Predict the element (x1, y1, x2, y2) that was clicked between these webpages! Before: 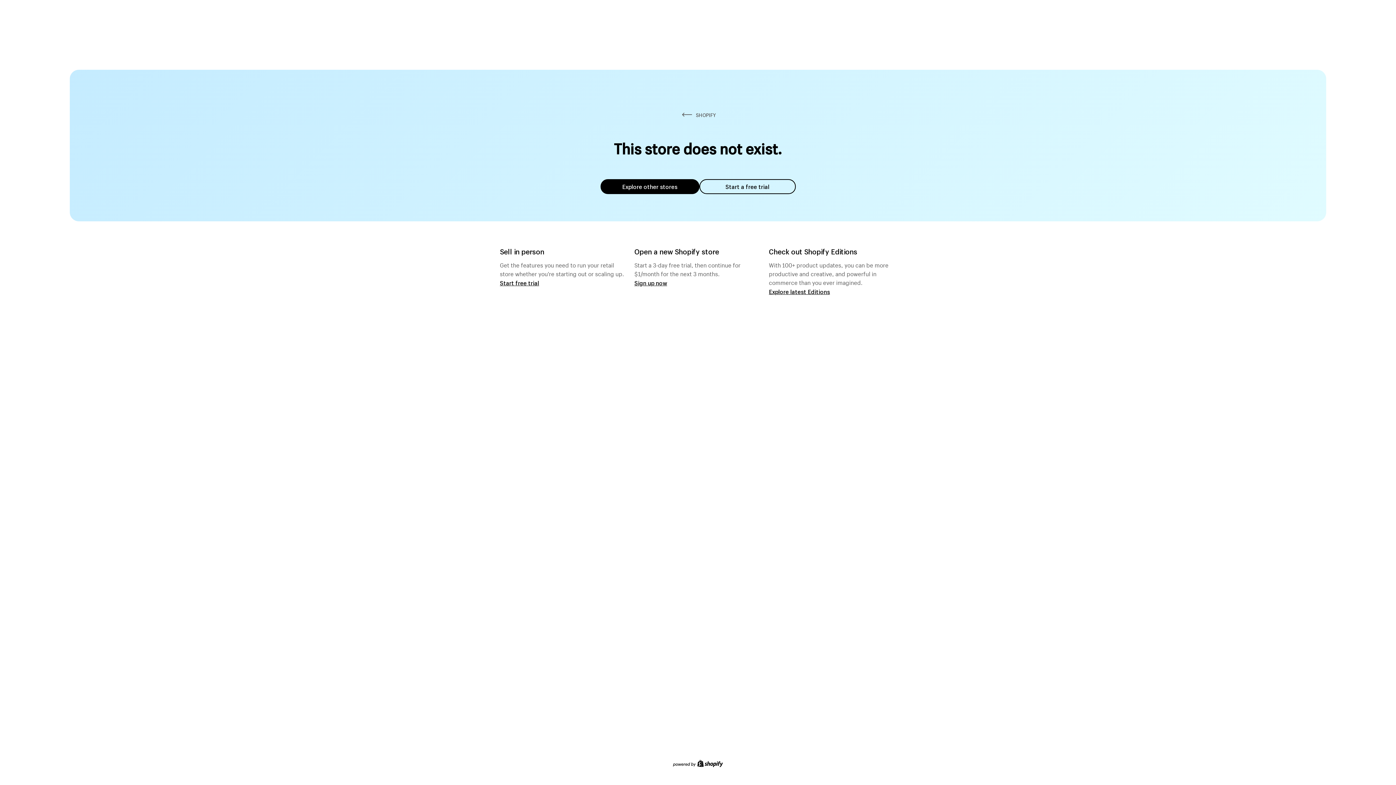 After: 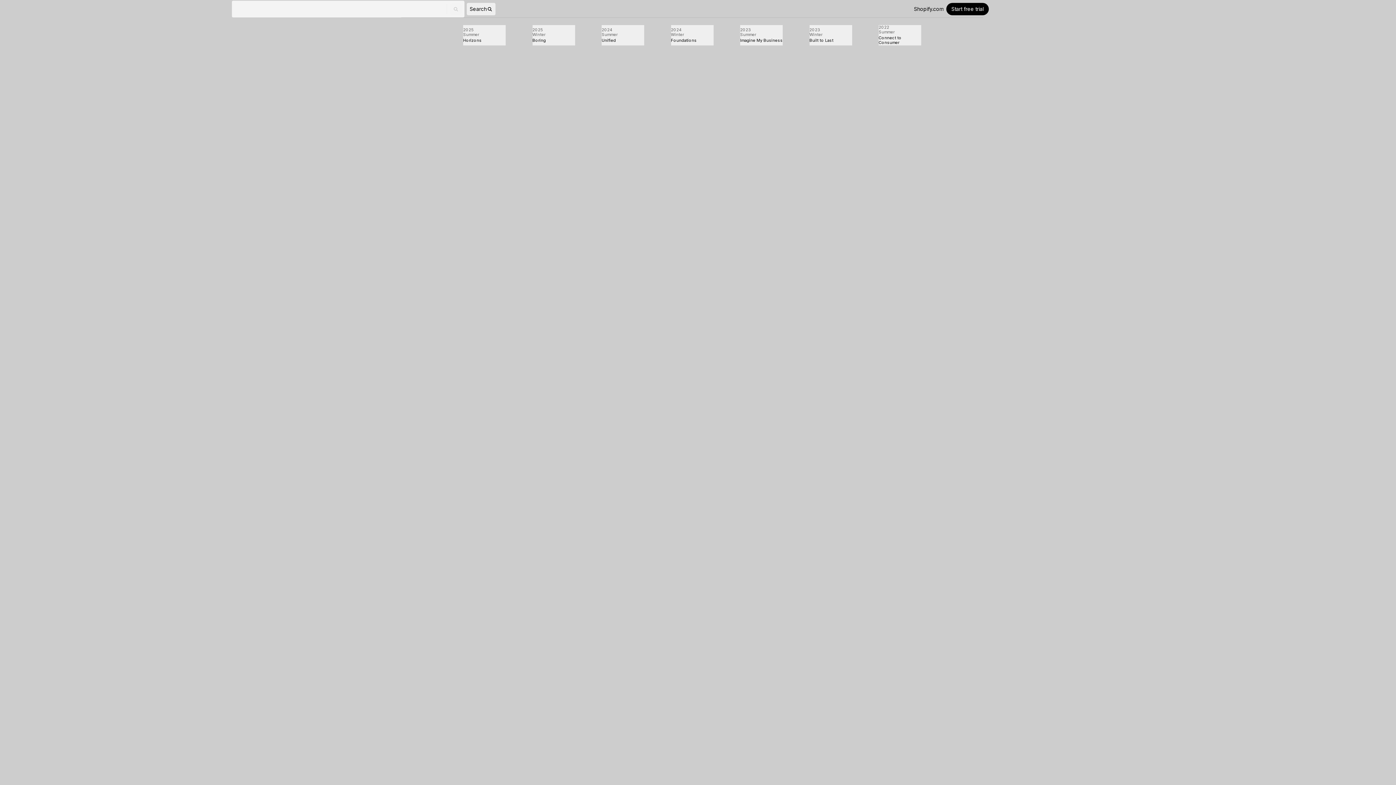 Action: label: Explore latest Editions bbox: (769, 287, 830, 295)